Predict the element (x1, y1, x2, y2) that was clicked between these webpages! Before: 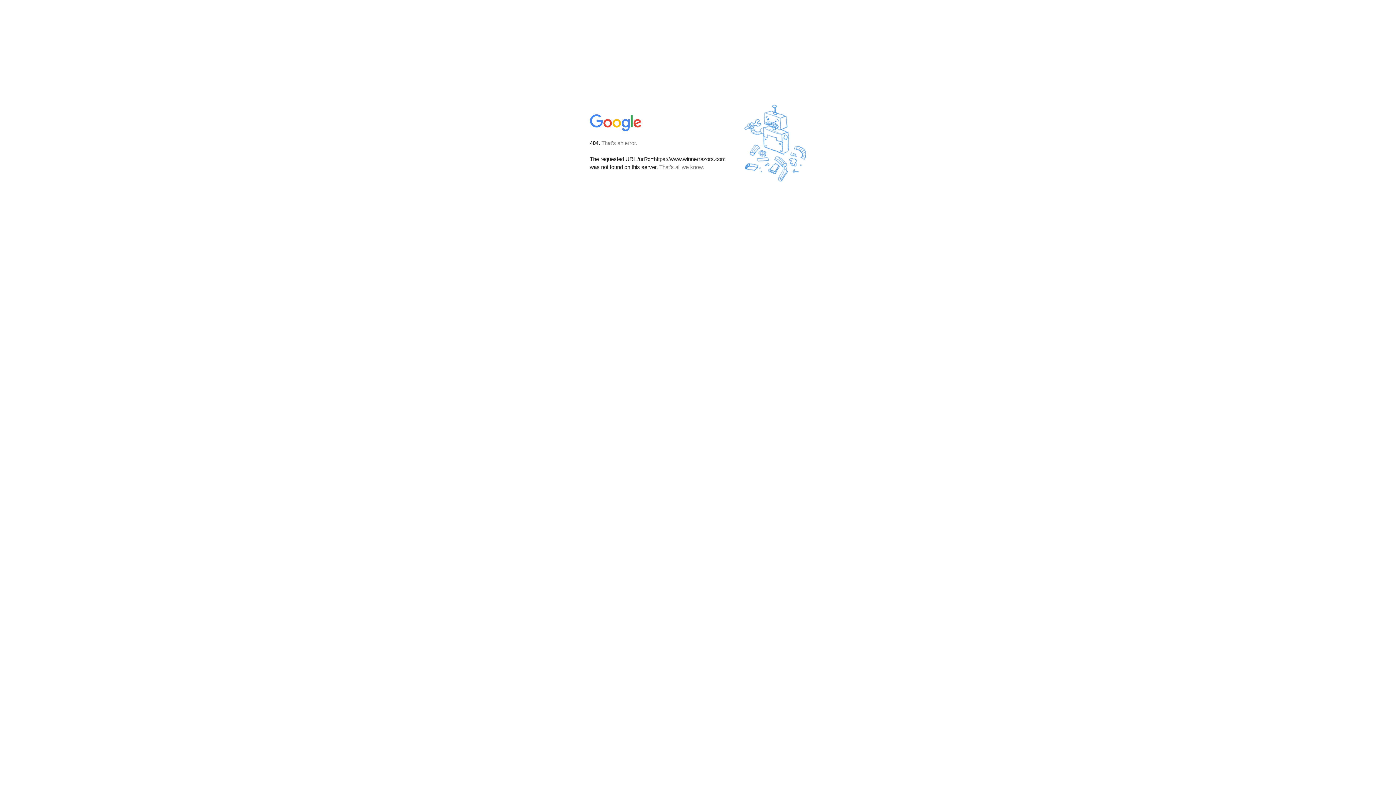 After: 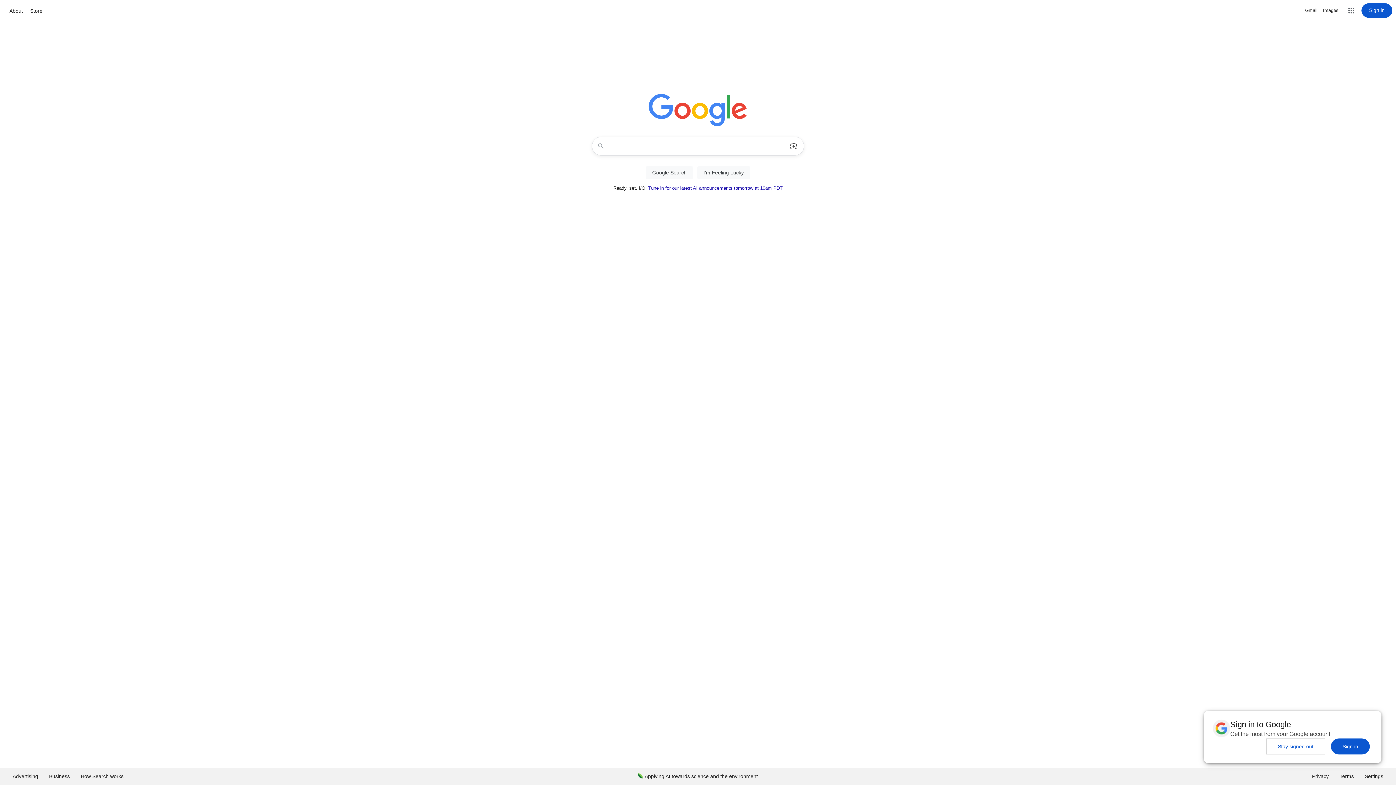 Action: bbox: (590, 127, 642, 134)